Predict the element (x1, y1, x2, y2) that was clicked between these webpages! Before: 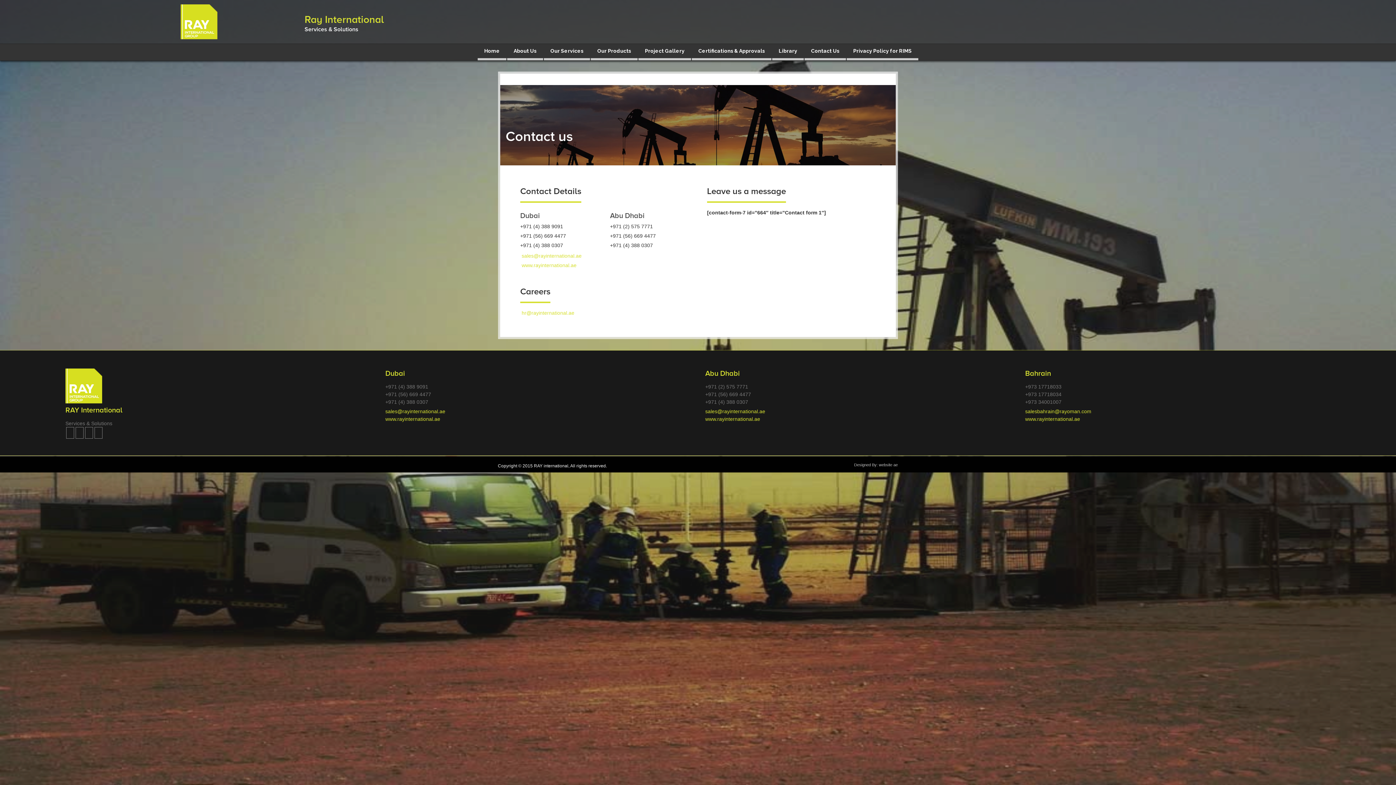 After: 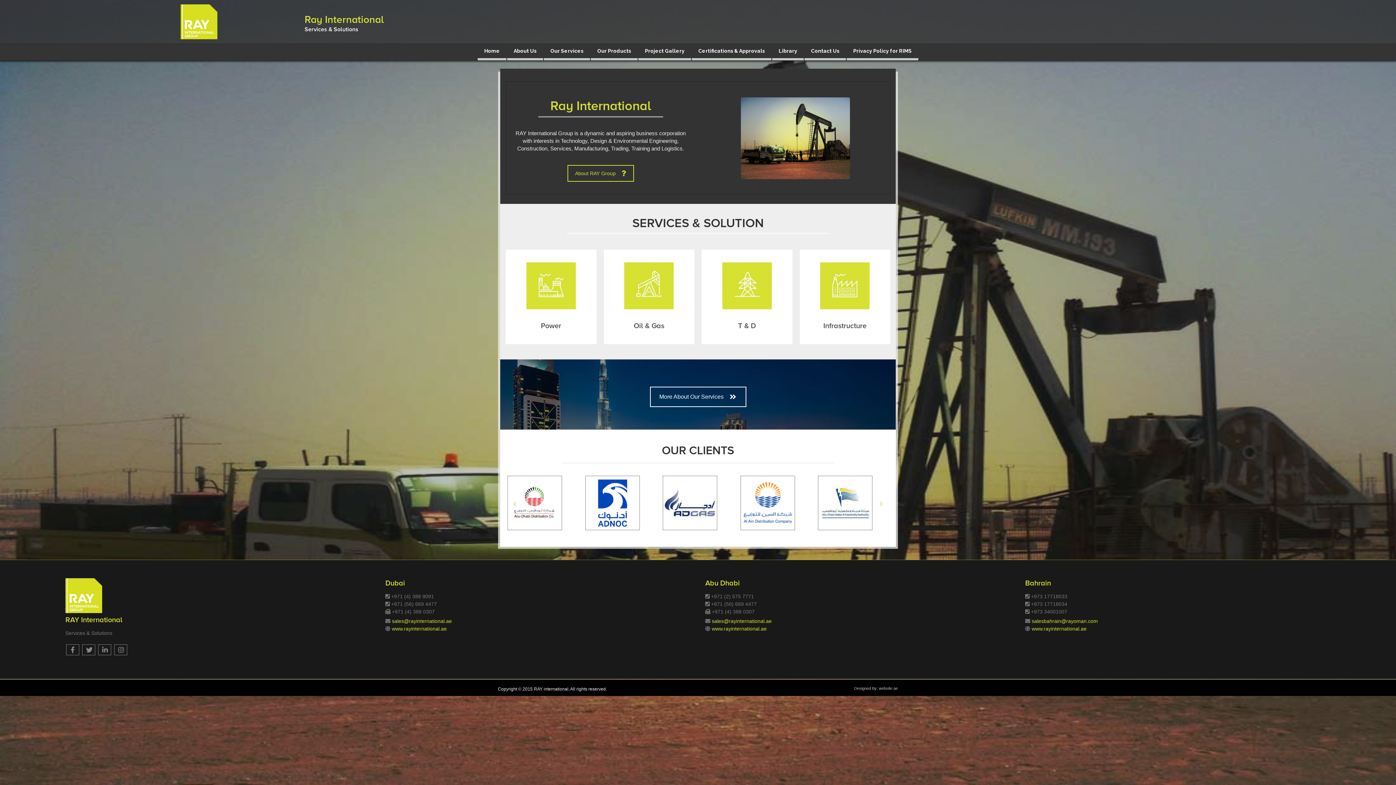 Action: label: Home bbox: (477, 44, 506, 60)